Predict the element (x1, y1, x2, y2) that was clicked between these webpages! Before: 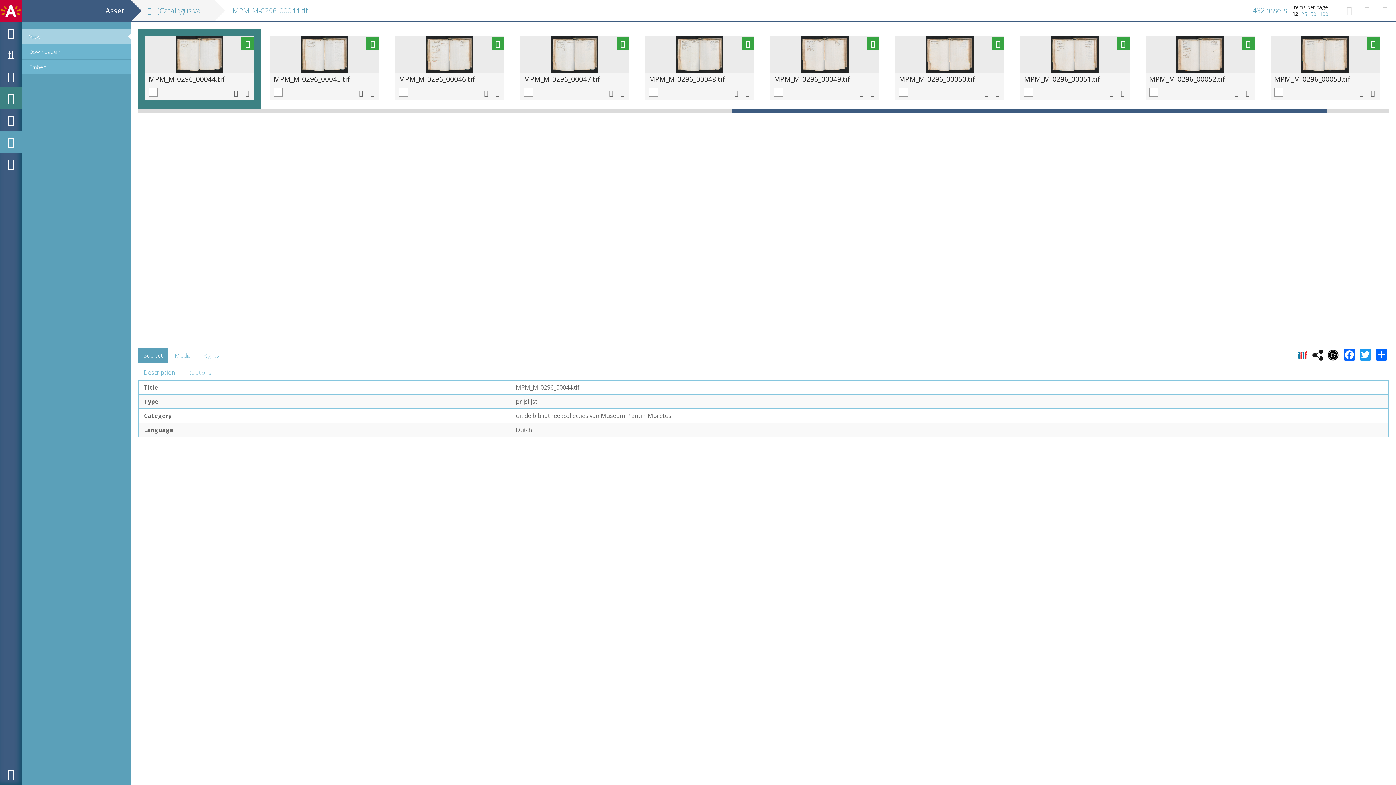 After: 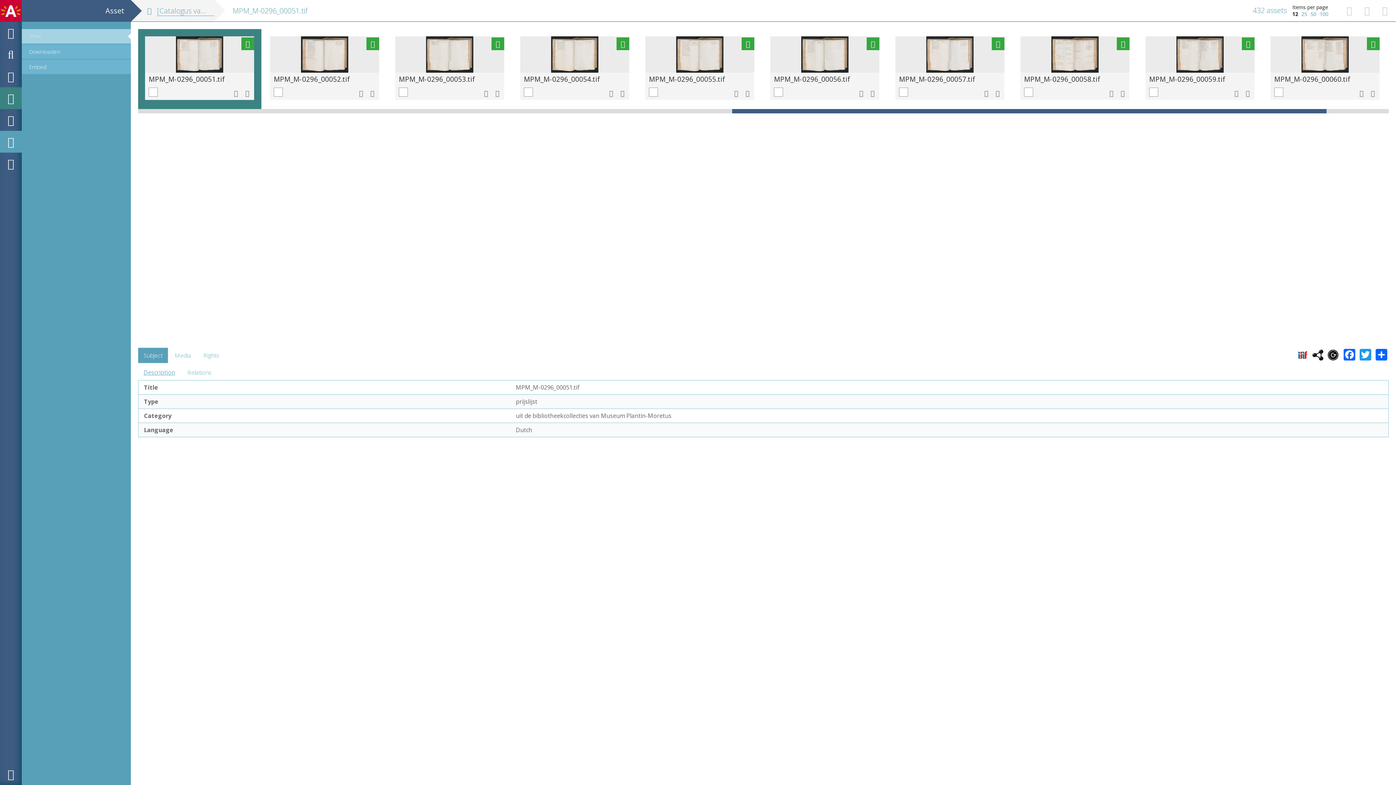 Action: bbox: (1020, 36, 1129, 72)